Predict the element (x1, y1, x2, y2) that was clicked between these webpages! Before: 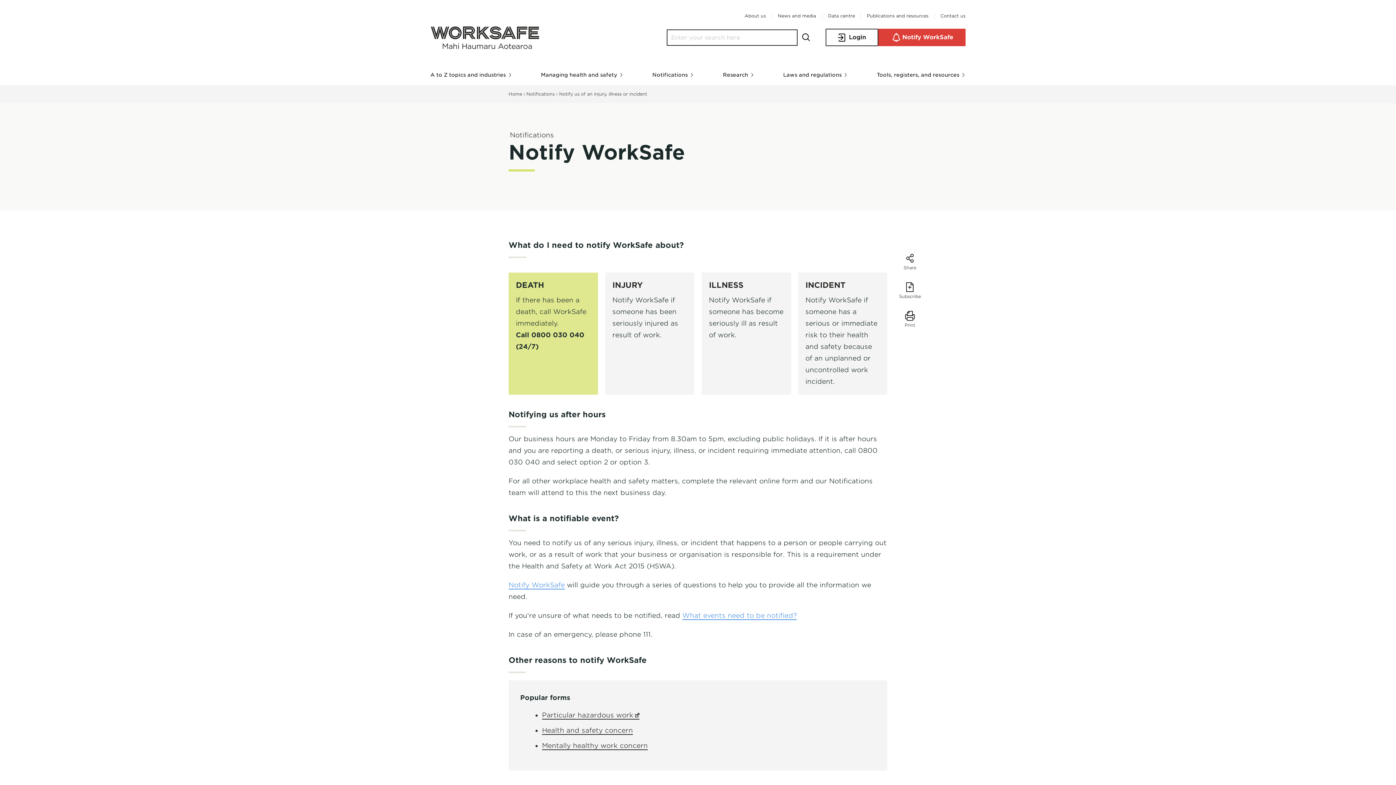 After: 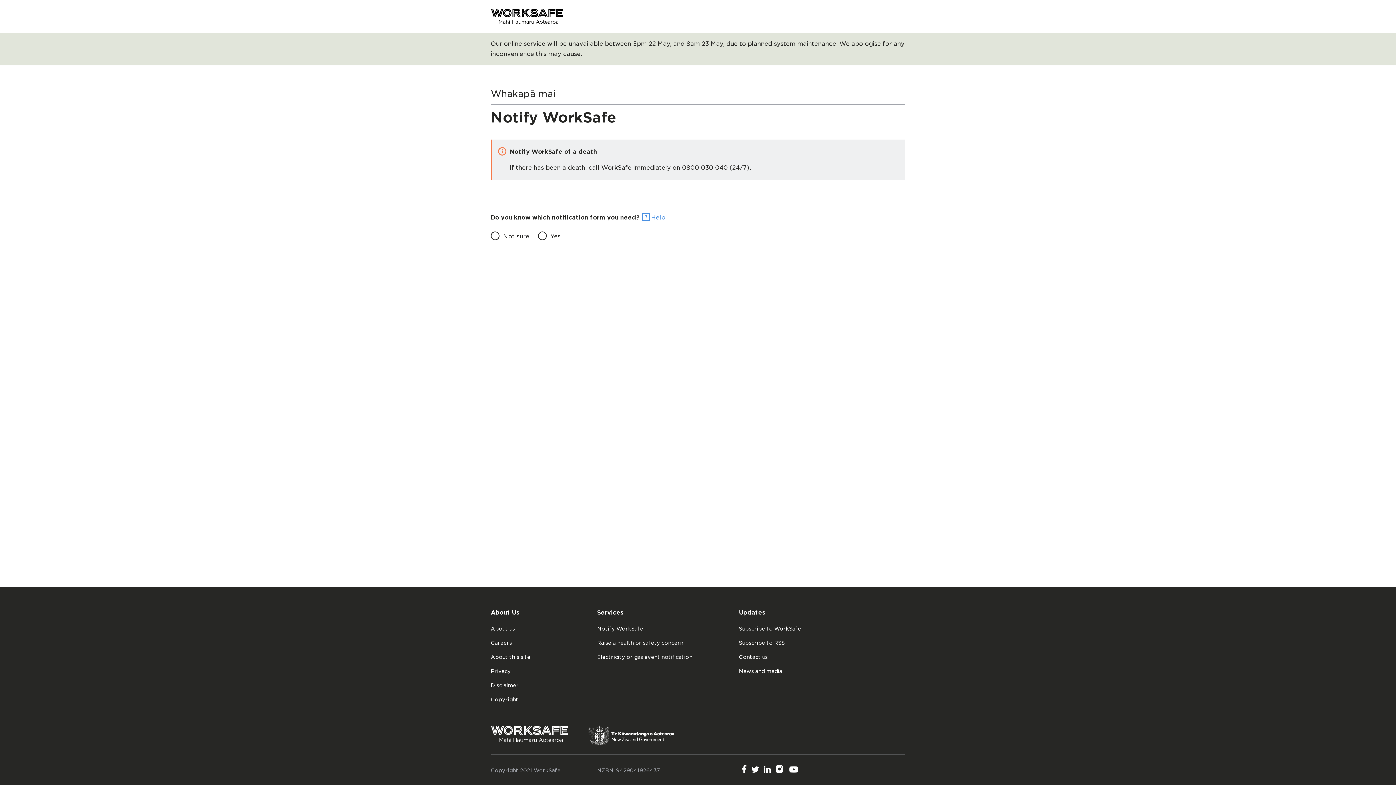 Action: bbox: (878, 28, 965, 46) label: Notify WorkSafe